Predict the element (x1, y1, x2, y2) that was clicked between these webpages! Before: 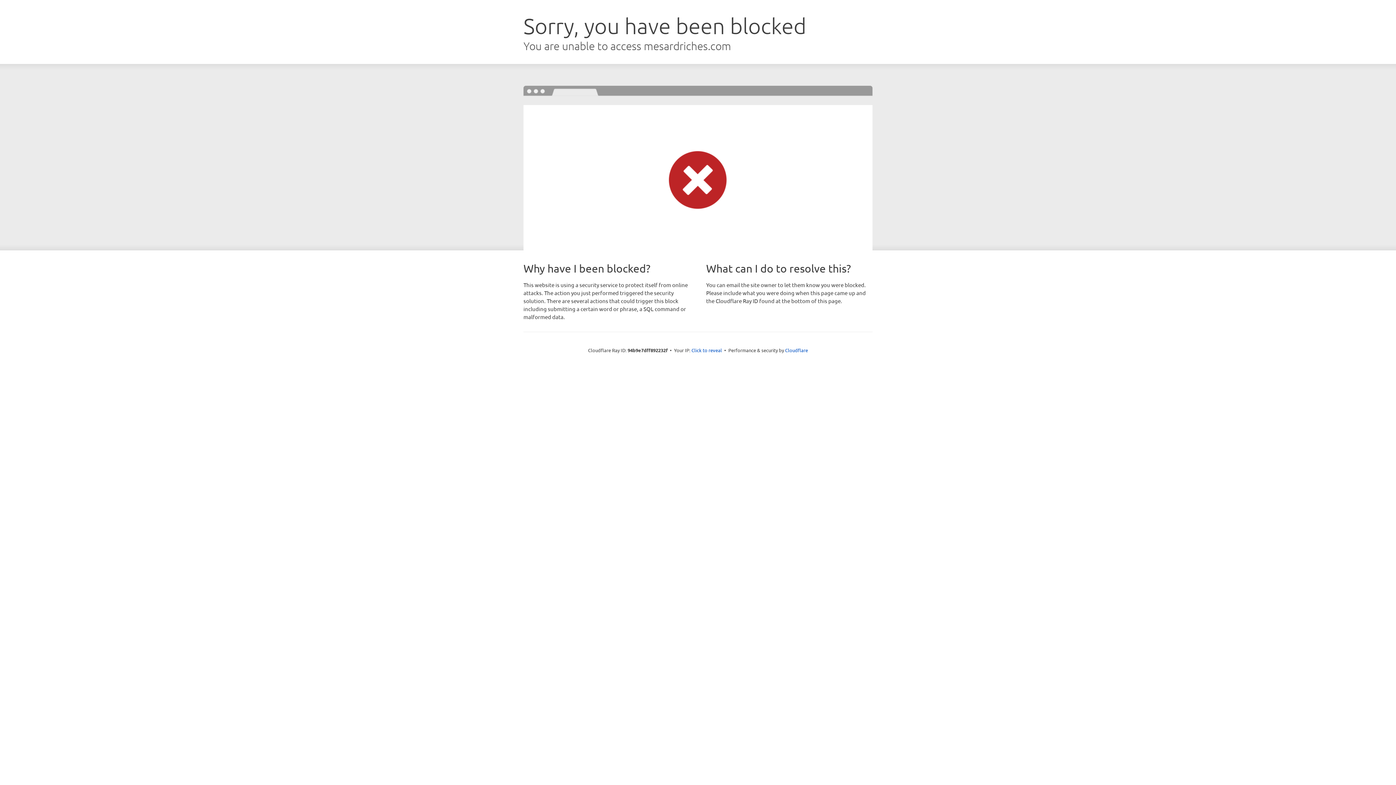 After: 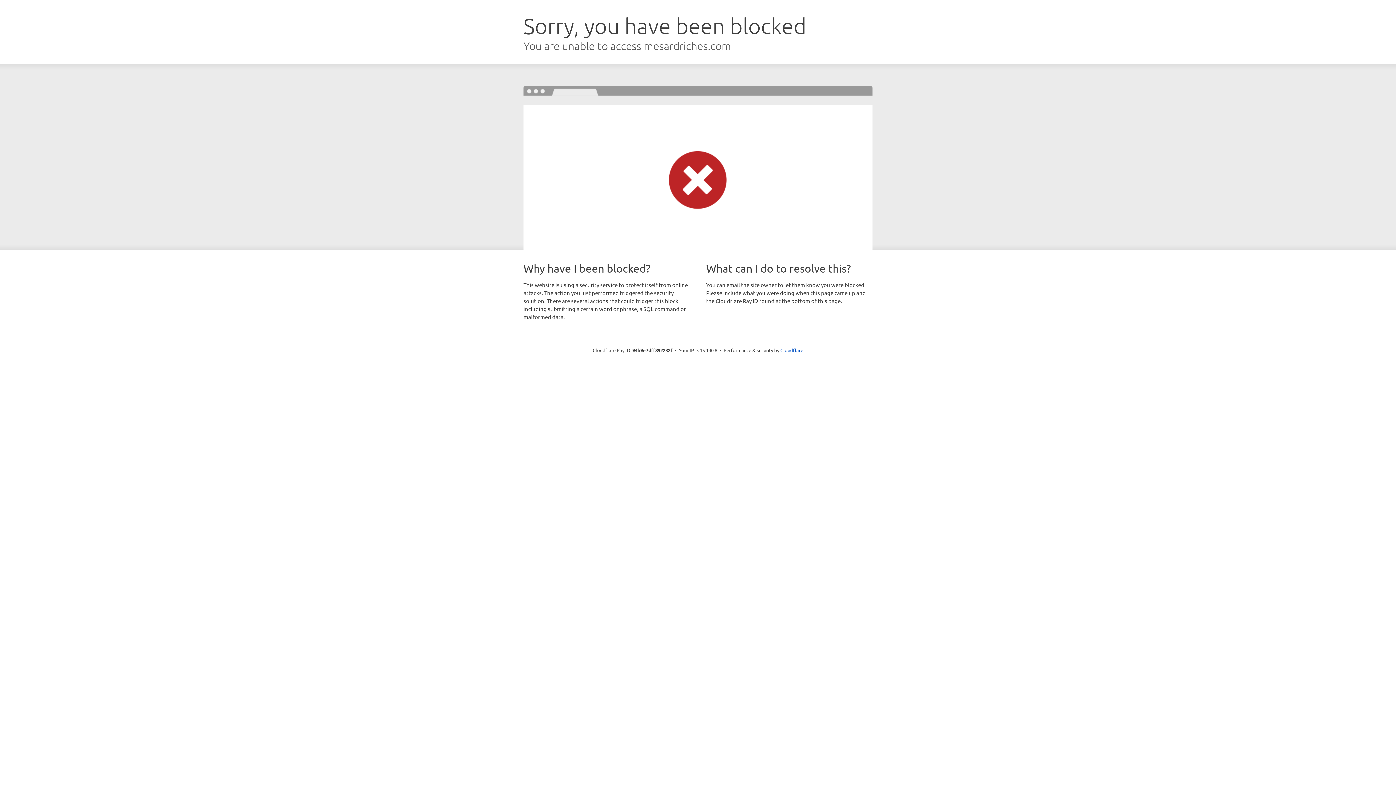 Action: label: Click to reveal bbox: (691, 346, 722, 353)